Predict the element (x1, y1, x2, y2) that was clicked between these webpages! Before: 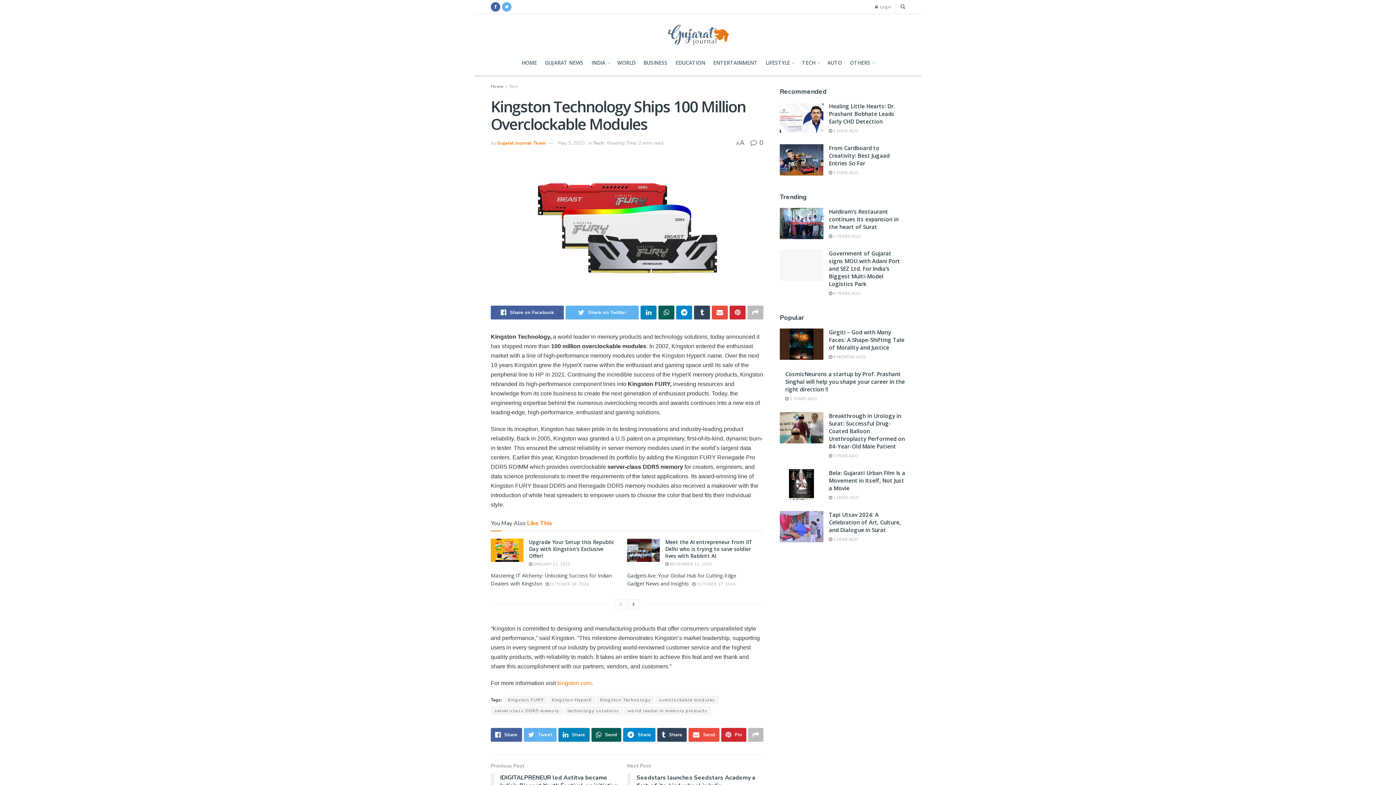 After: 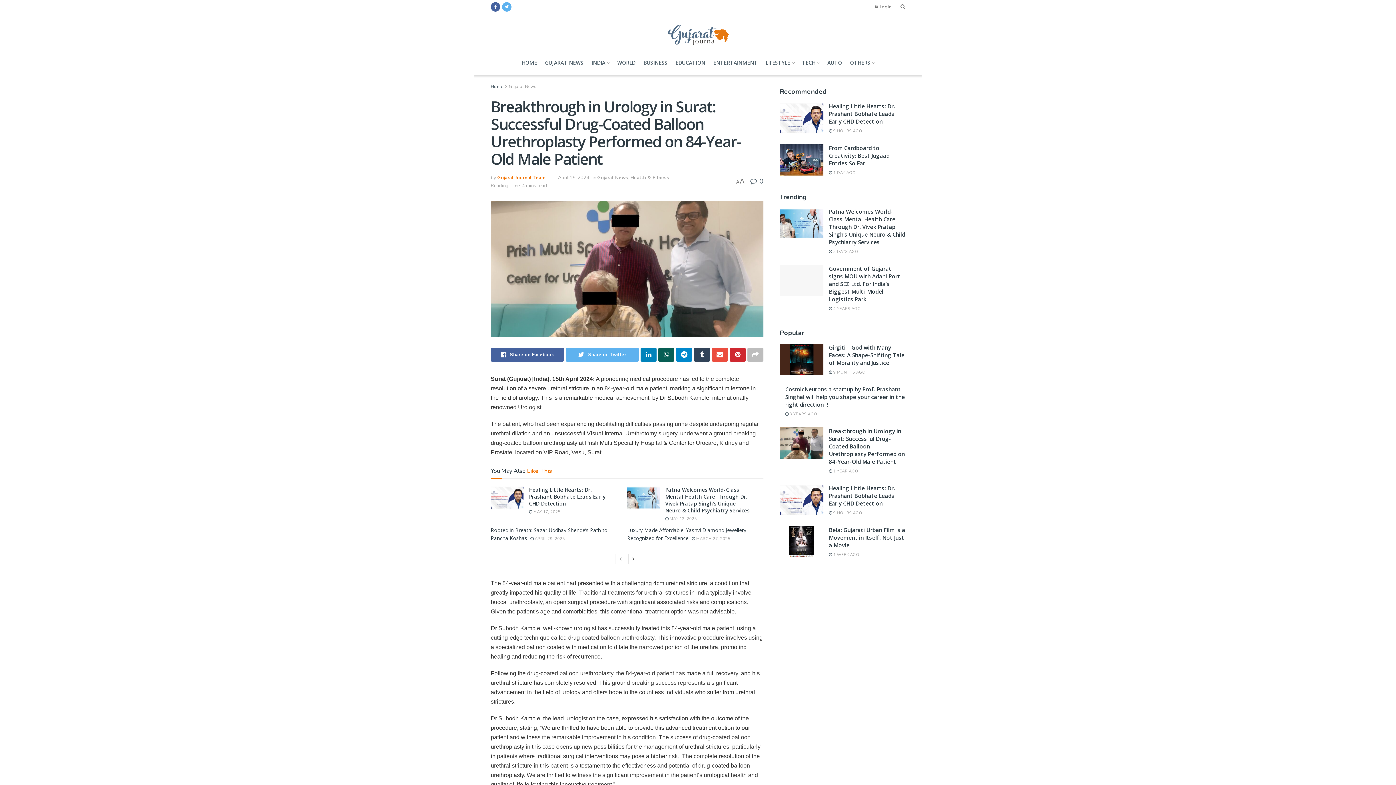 Action: label: Breakthrough in Urology in Surat: Successful Drug-Coated Balloon Urethroplasty Performed on 84-Year-Old Male Patient bbox: (829, 412, 905, 450)